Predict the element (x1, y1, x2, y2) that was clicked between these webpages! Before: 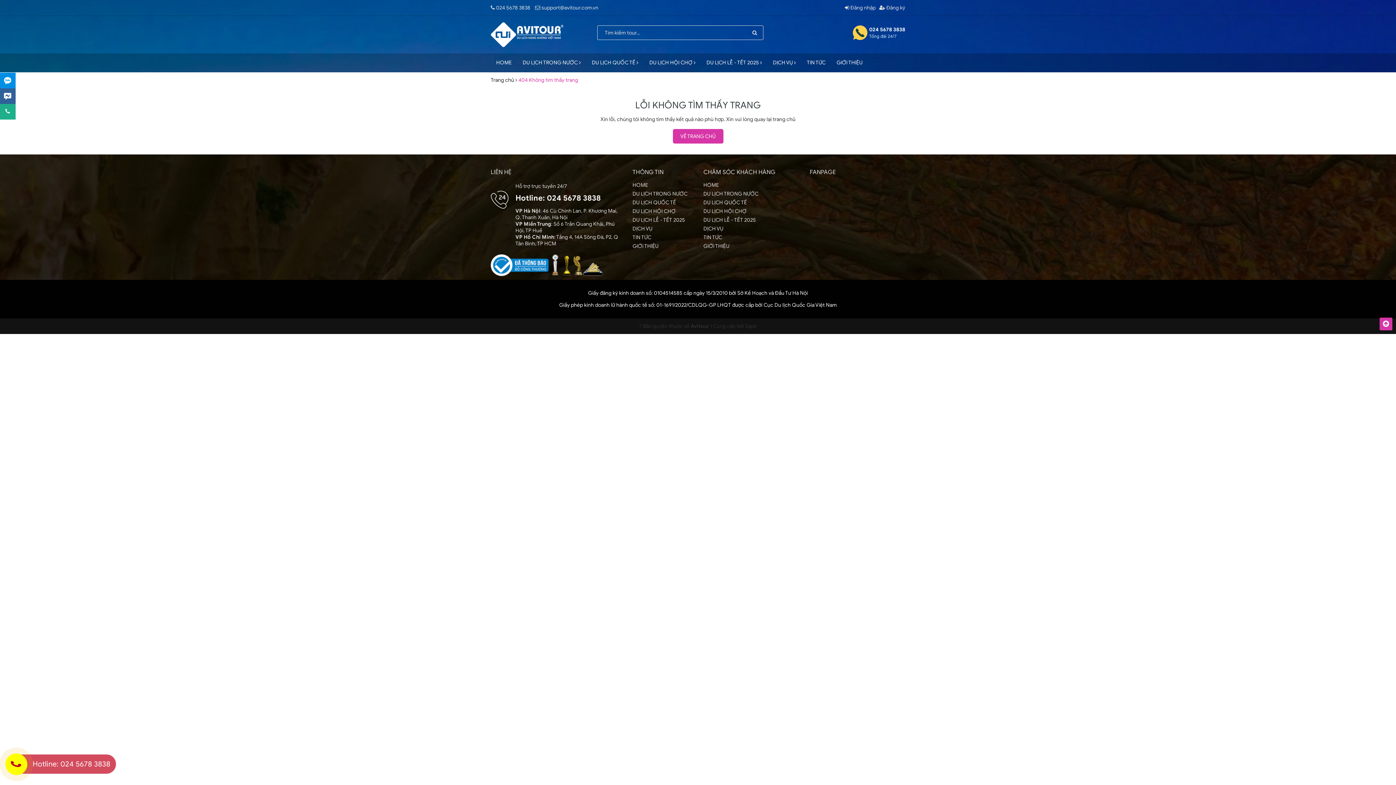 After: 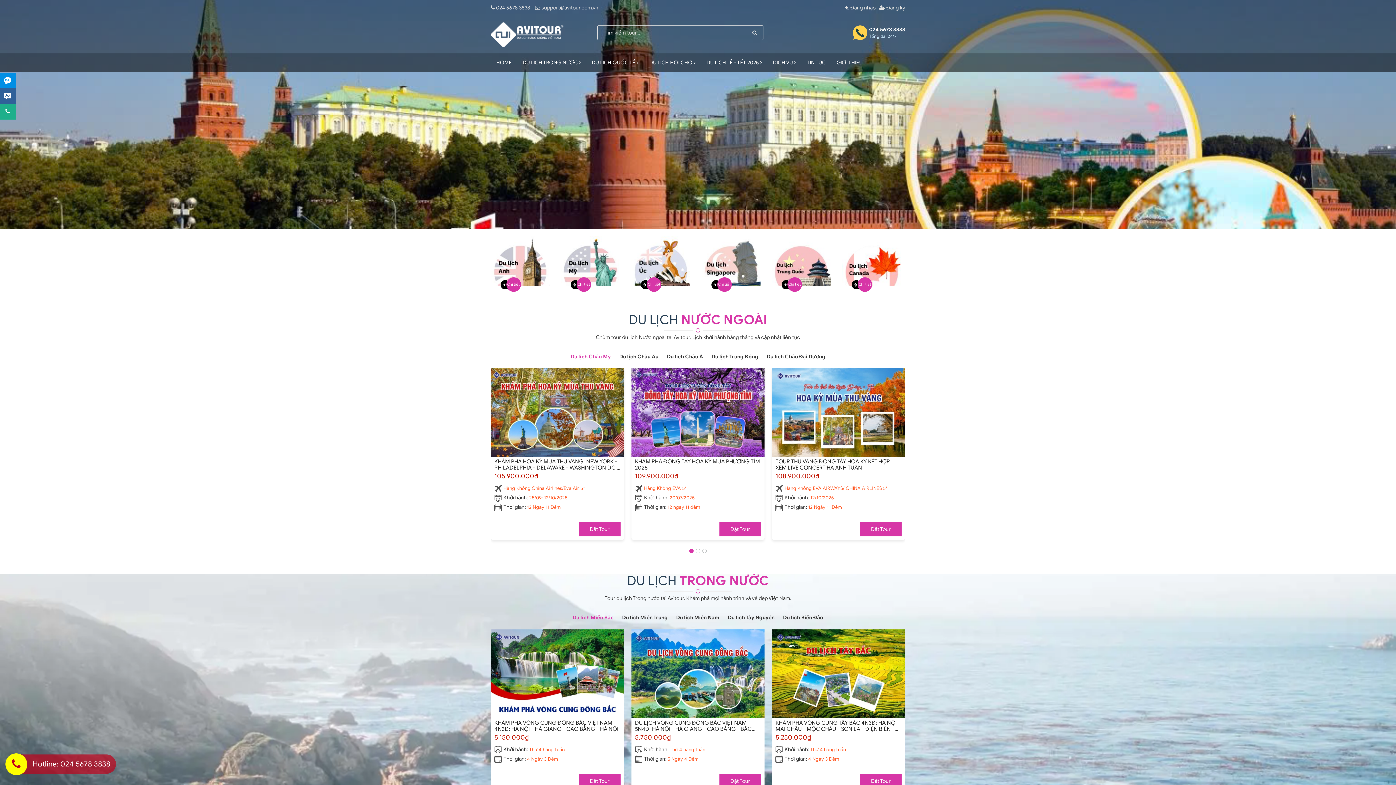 Action: bbox: (490, 31, 563, 37)